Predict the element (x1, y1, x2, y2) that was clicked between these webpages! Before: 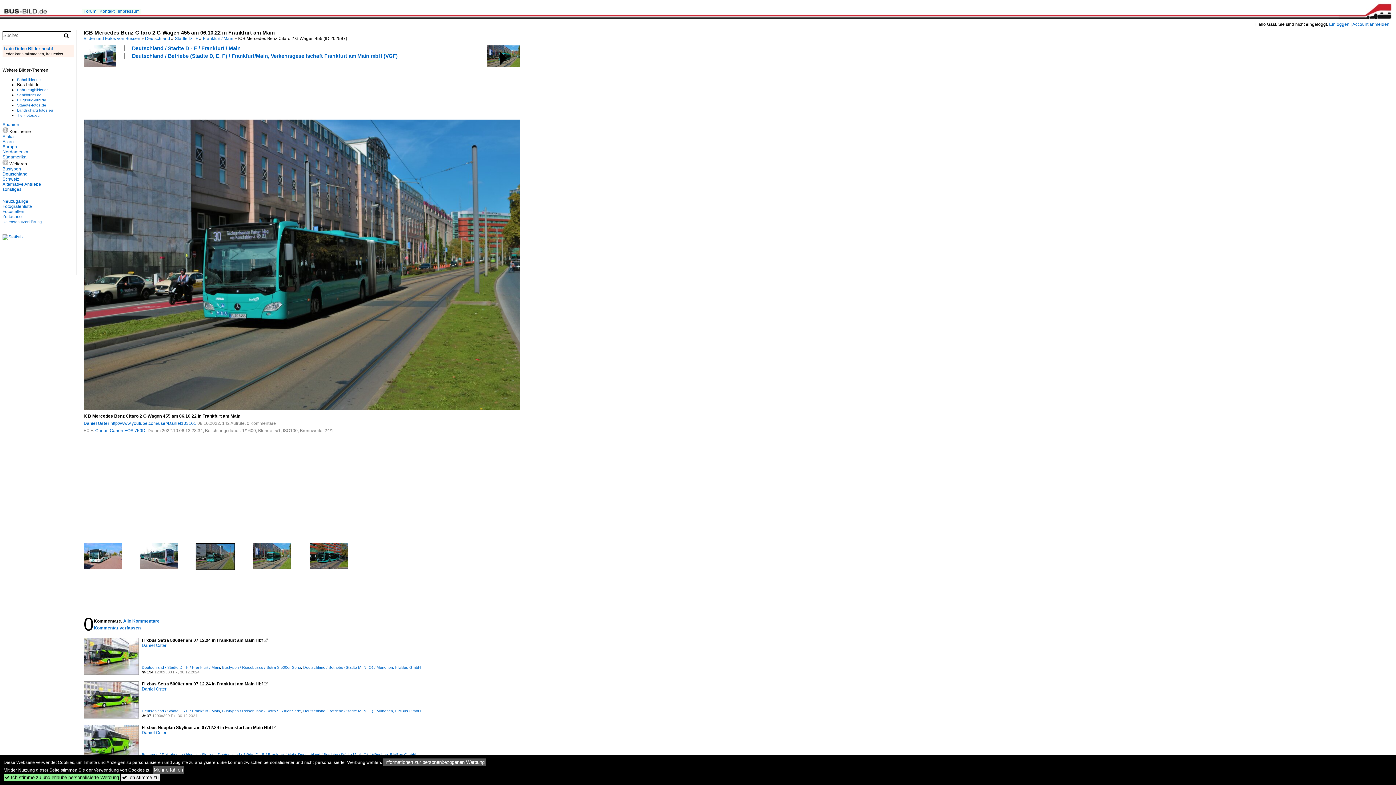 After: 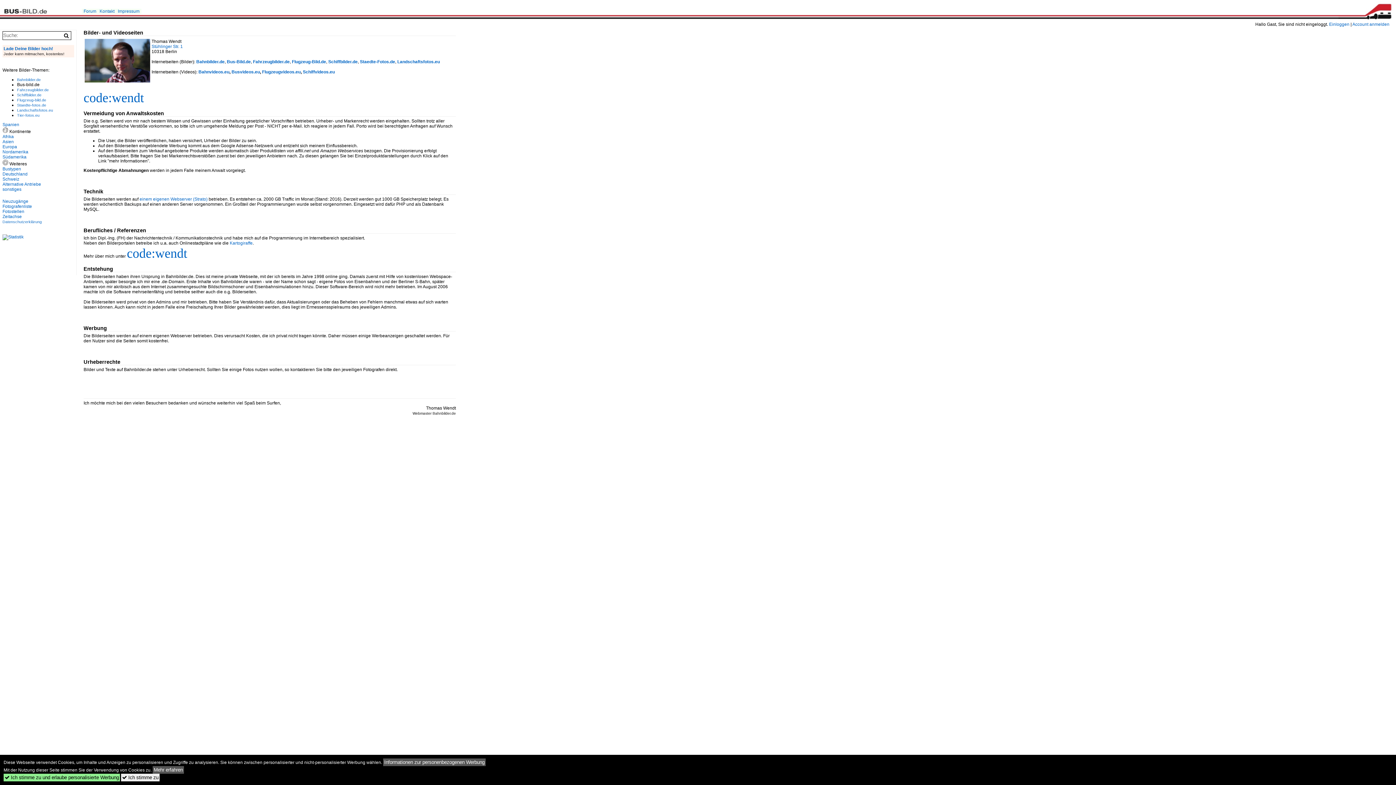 Action: bbox: (117, 8, 139, 13) label: Impressum